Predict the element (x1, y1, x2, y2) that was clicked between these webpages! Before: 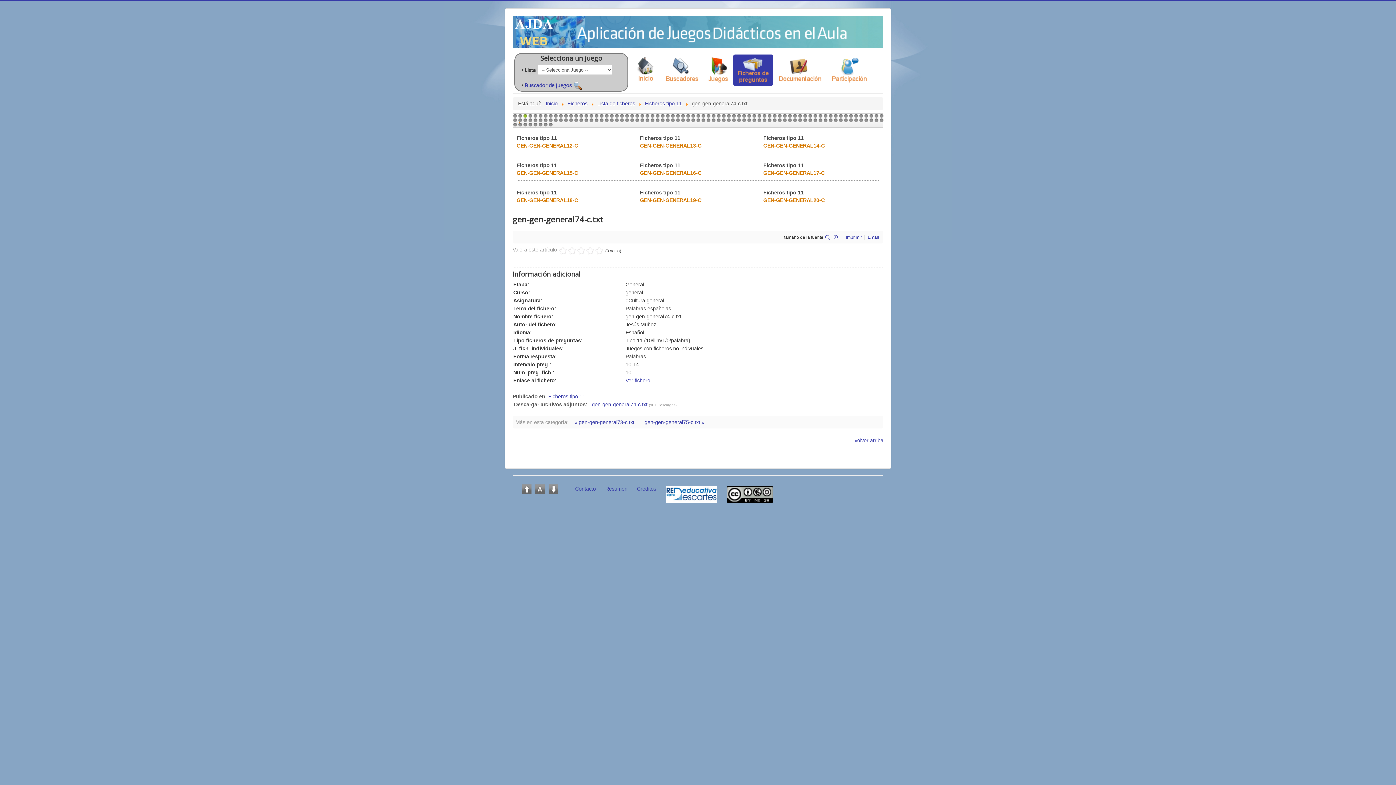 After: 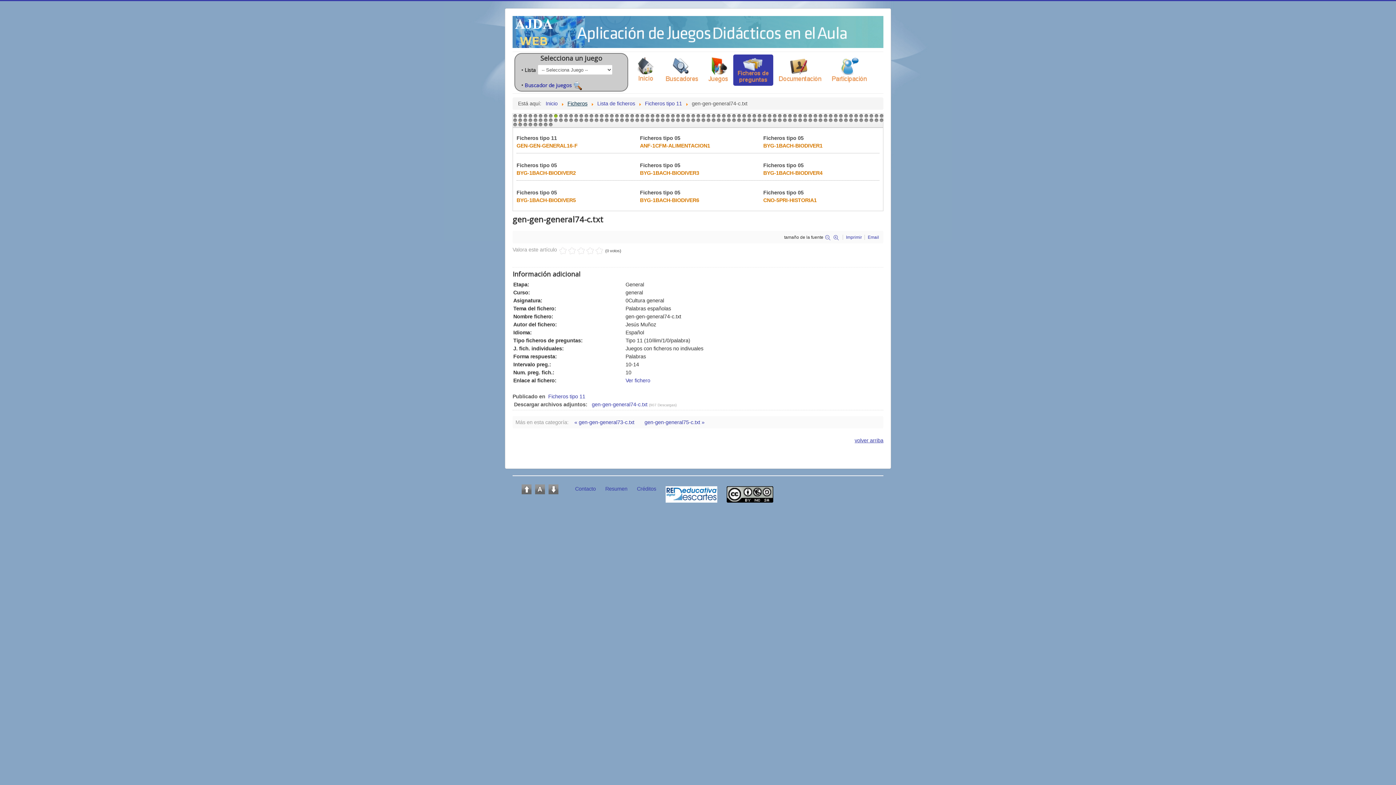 Action: label: Ficheros bbox: (567, 100, 587, 106)